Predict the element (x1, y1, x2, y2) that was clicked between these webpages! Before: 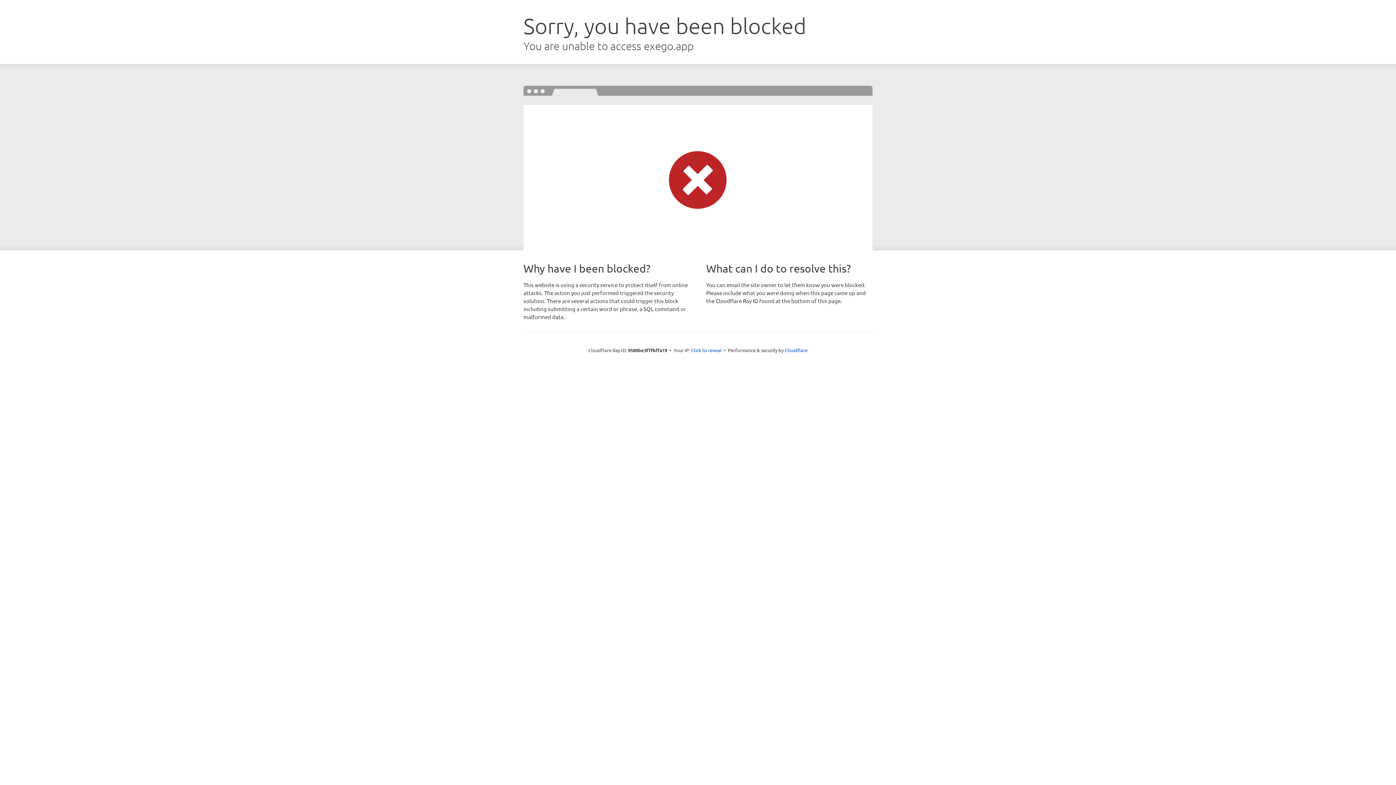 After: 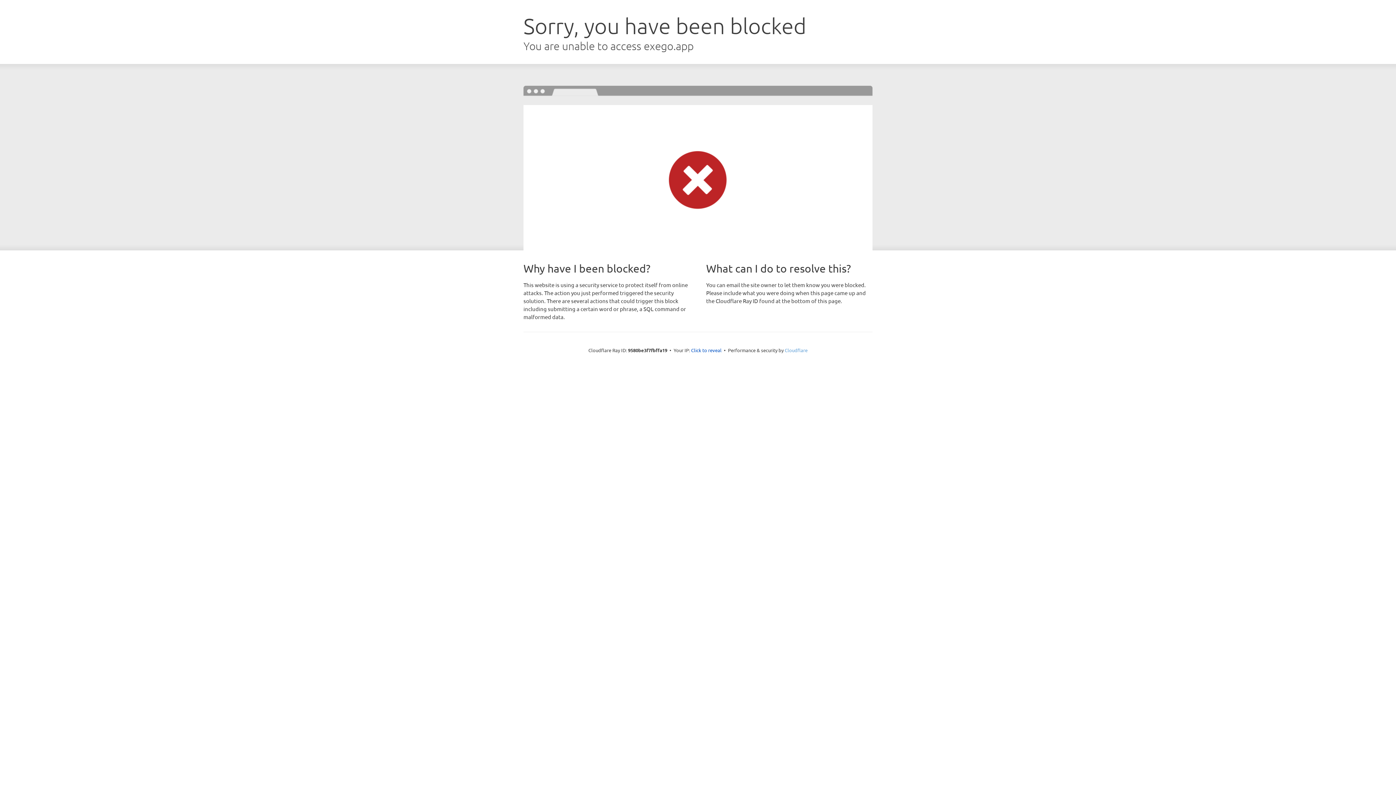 Action: bbox: (784, 347, 807, 353) label: Cloudflare